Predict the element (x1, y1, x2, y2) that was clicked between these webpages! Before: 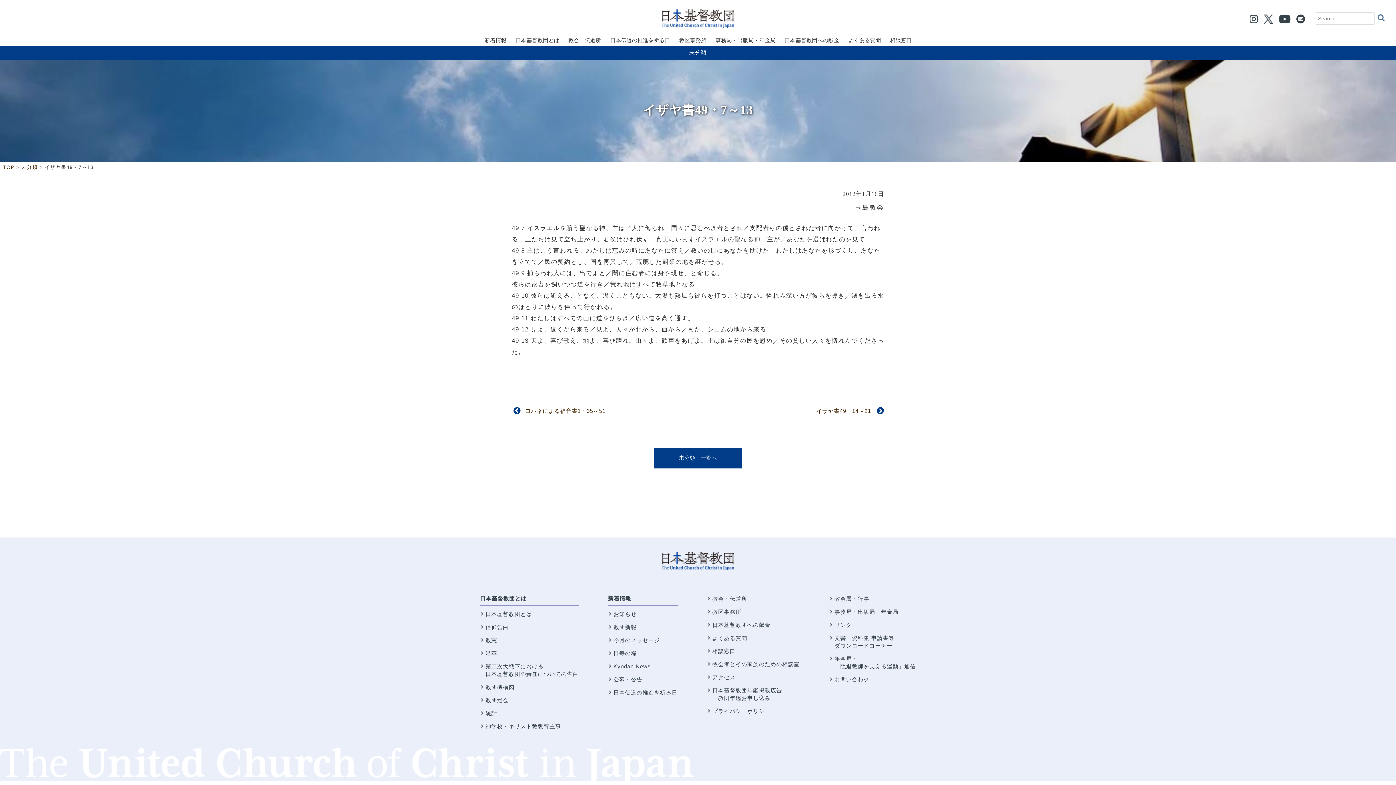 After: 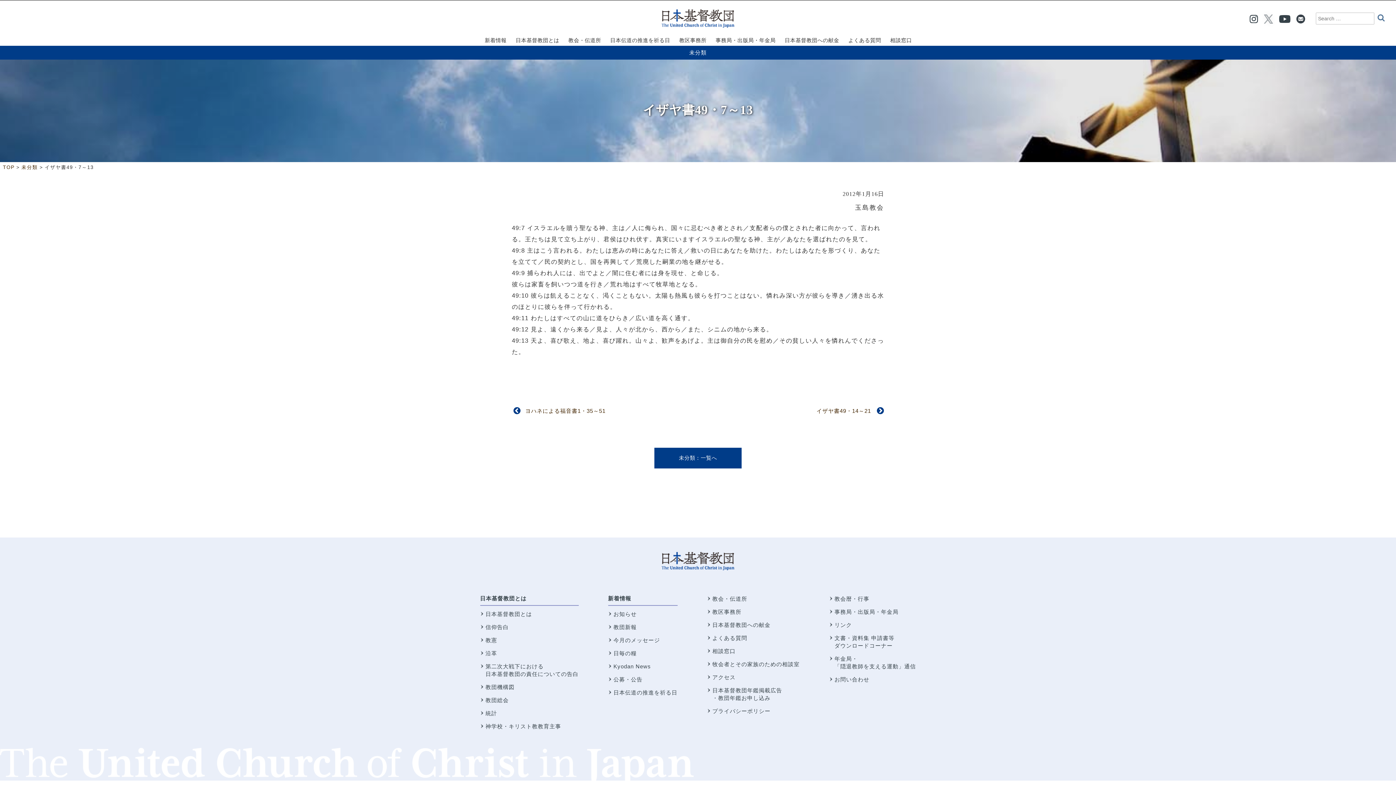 Action: bbox: (1261, 15, 1276, 21)